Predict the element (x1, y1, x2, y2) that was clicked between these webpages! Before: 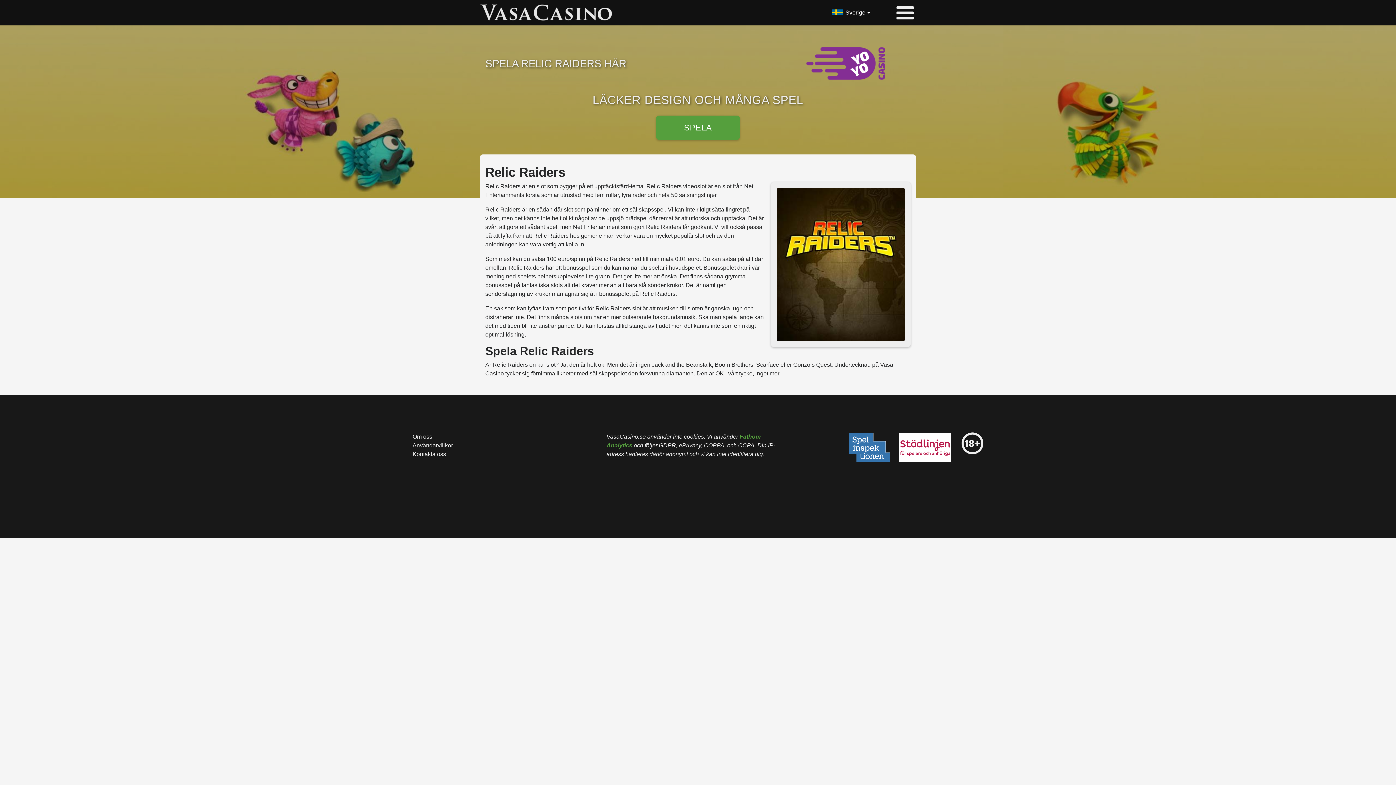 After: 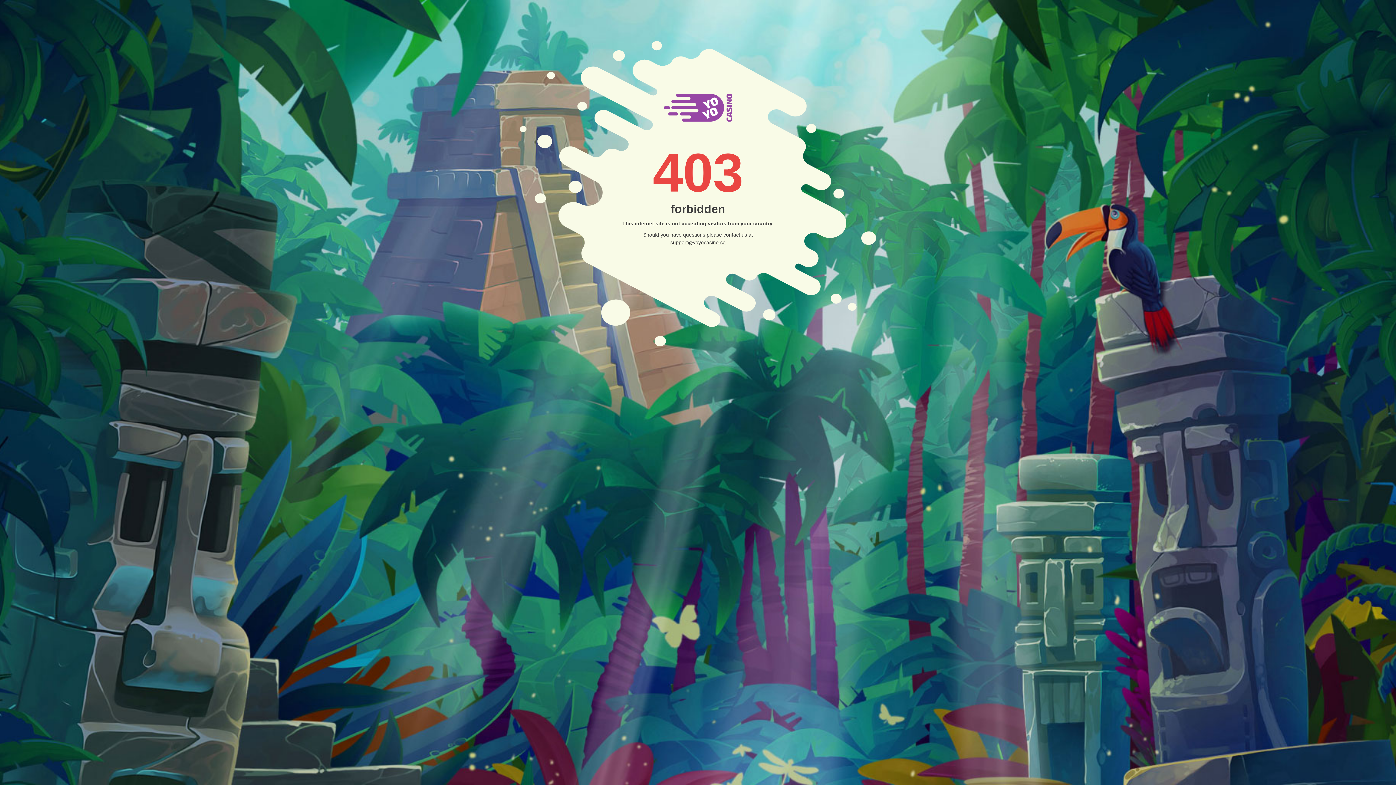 Action: bbox: (656, 125, 740, 131) label: SPELA